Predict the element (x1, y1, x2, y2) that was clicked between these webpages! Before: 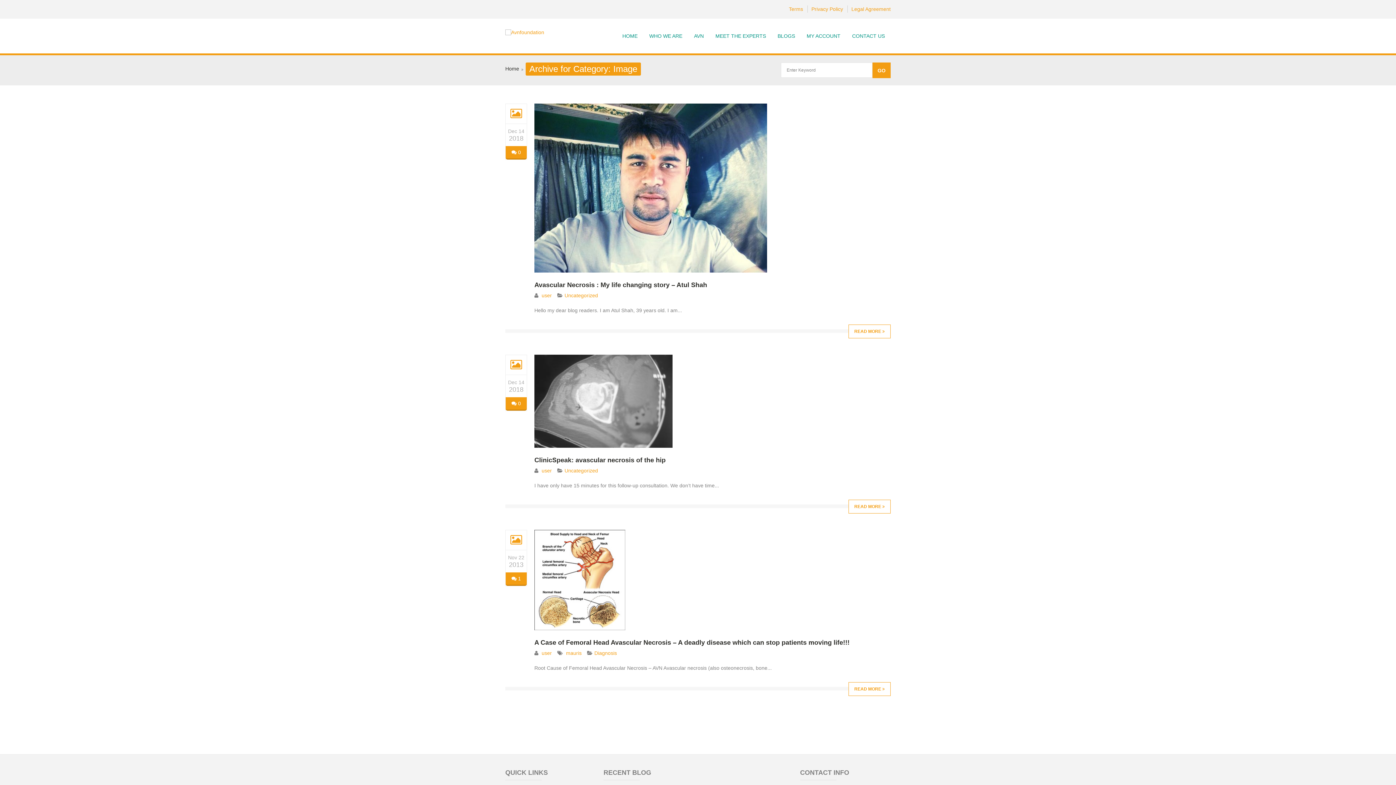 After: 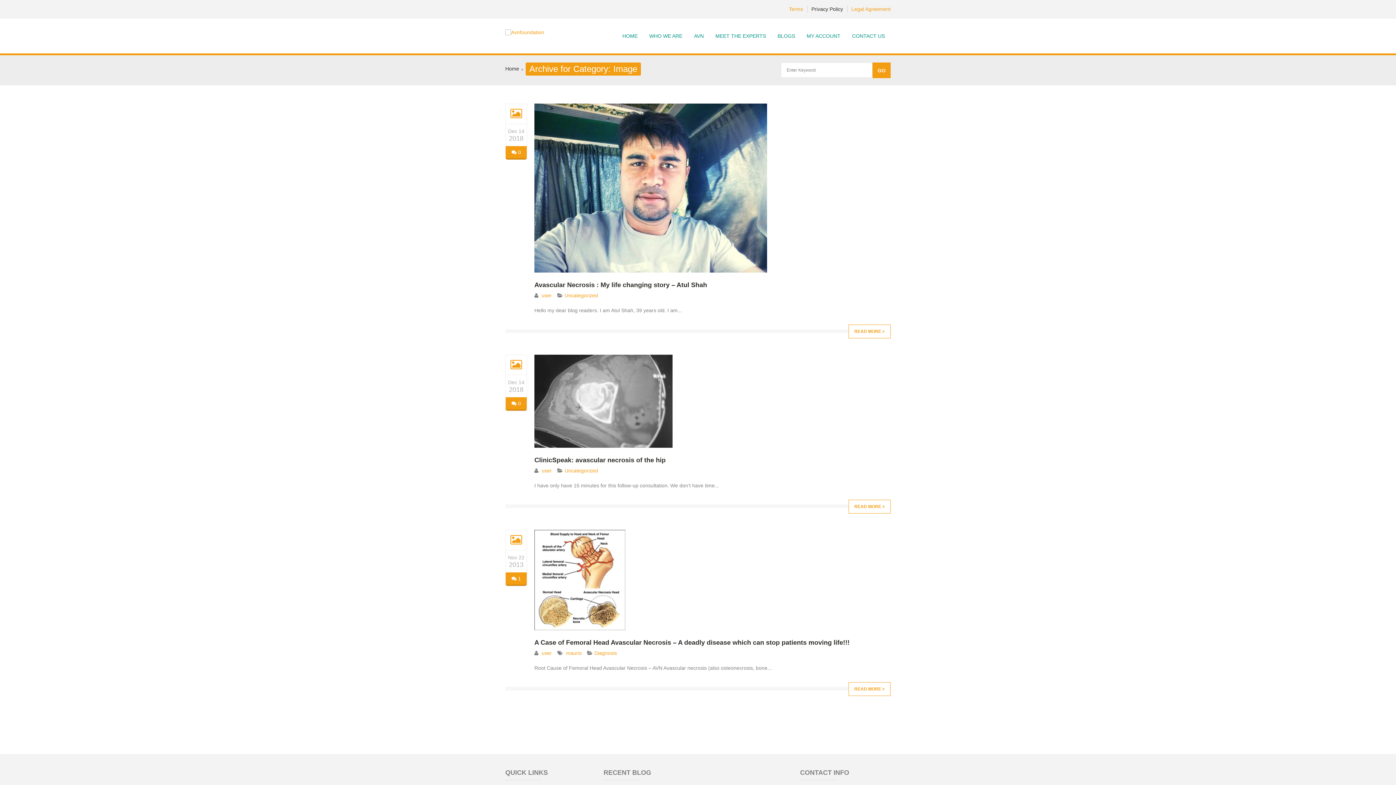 Action: label: Privacy Policy bbox: (807, 5, 843, 12)